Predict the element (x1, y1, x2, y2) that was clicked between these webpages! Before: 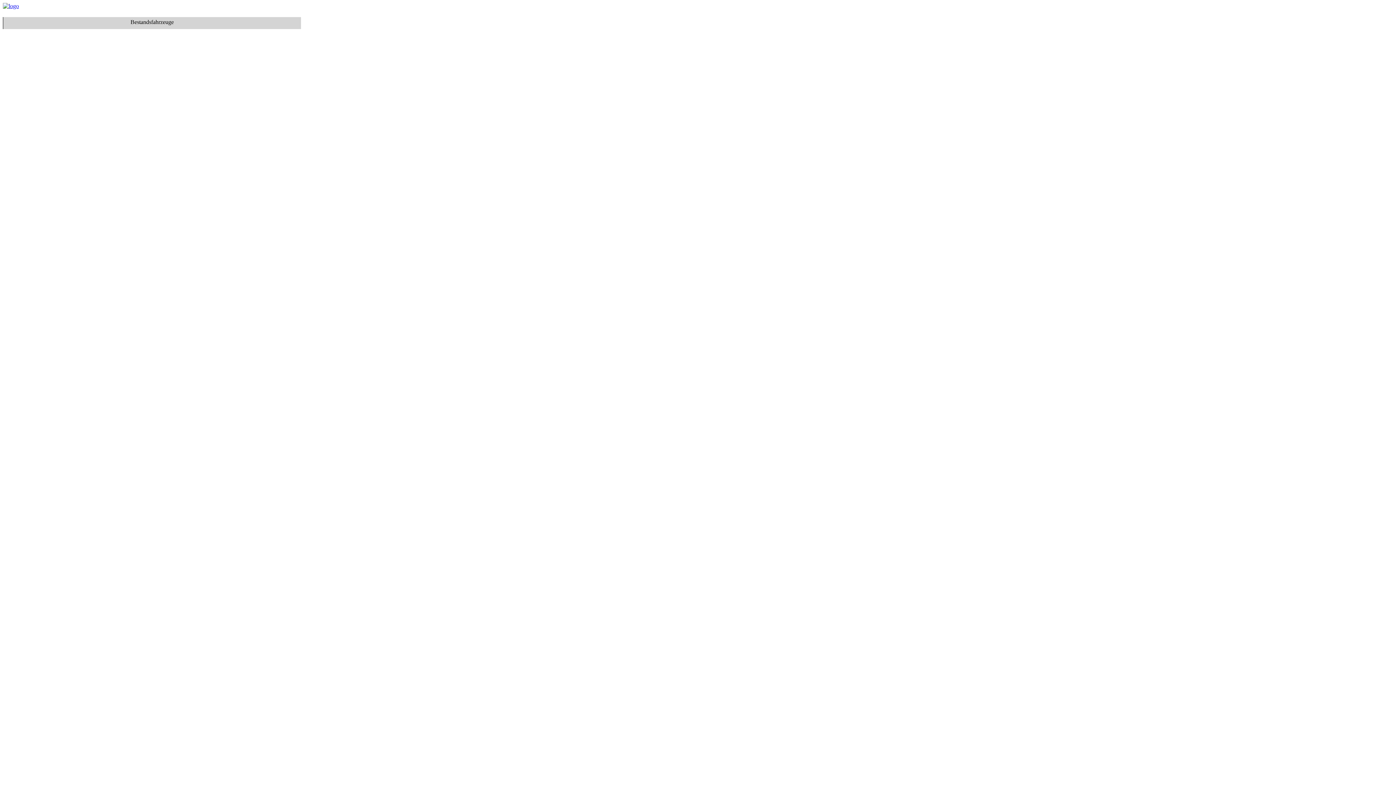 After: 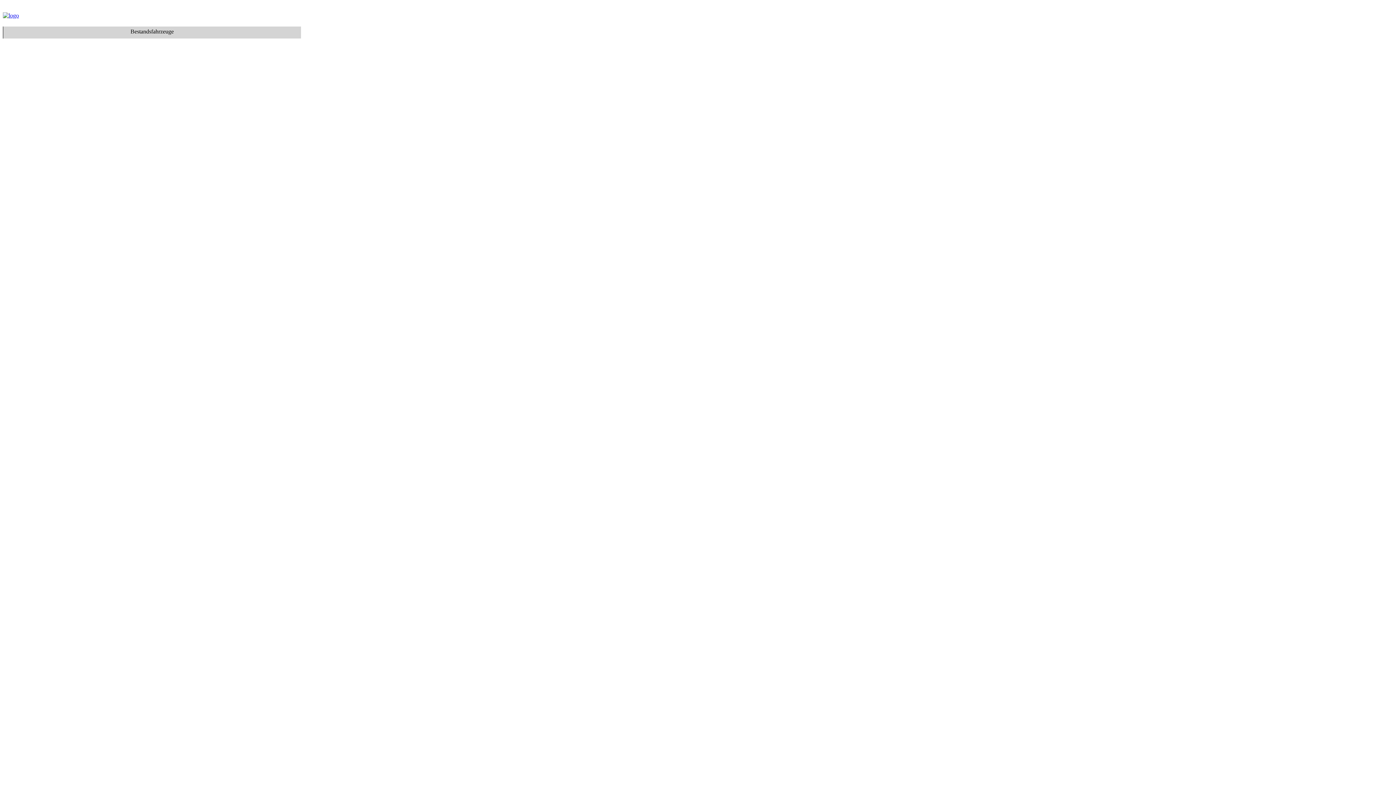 Action: bbox: (2, 2, 18, 9)